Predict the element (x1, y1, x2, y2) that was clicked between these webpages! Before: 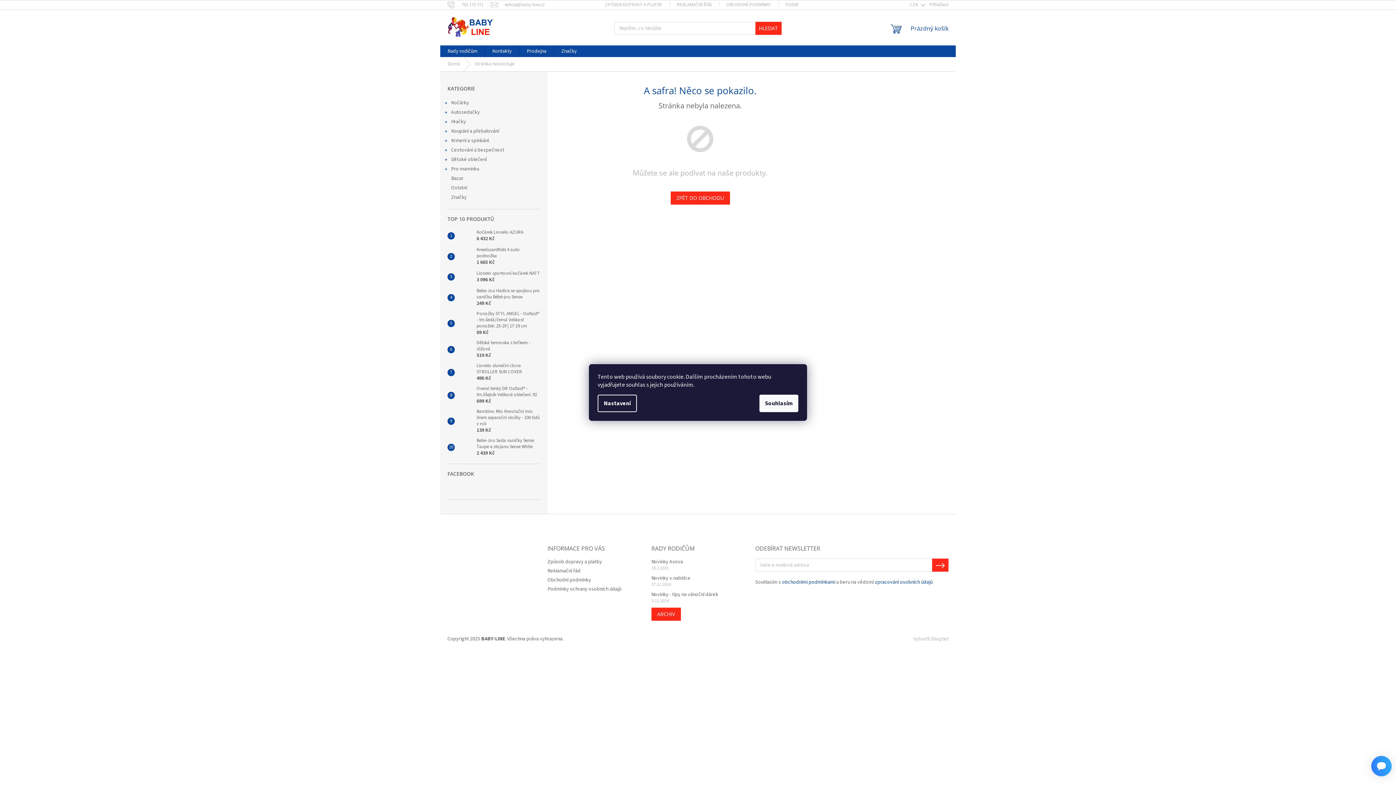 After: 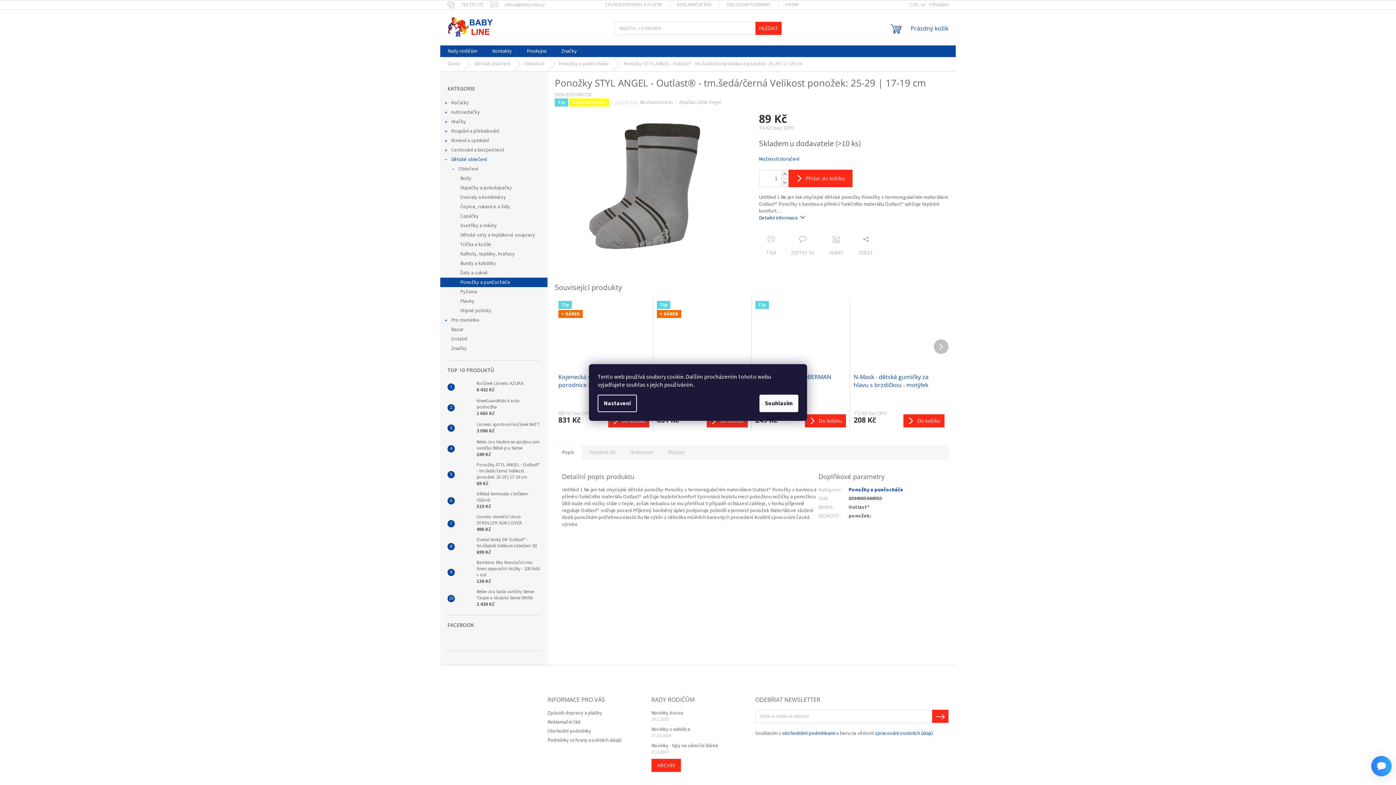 Action: bbox: (454, 316, 473, 330)